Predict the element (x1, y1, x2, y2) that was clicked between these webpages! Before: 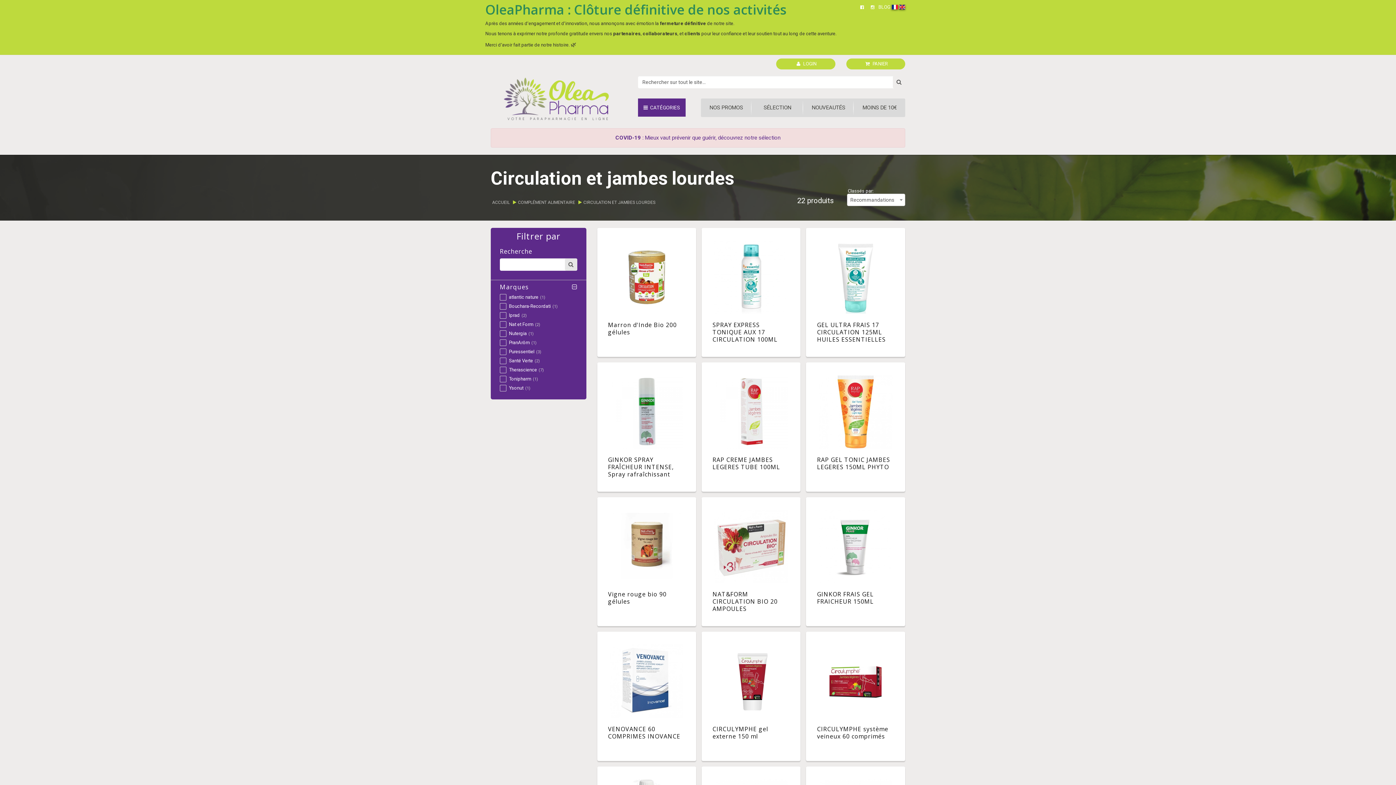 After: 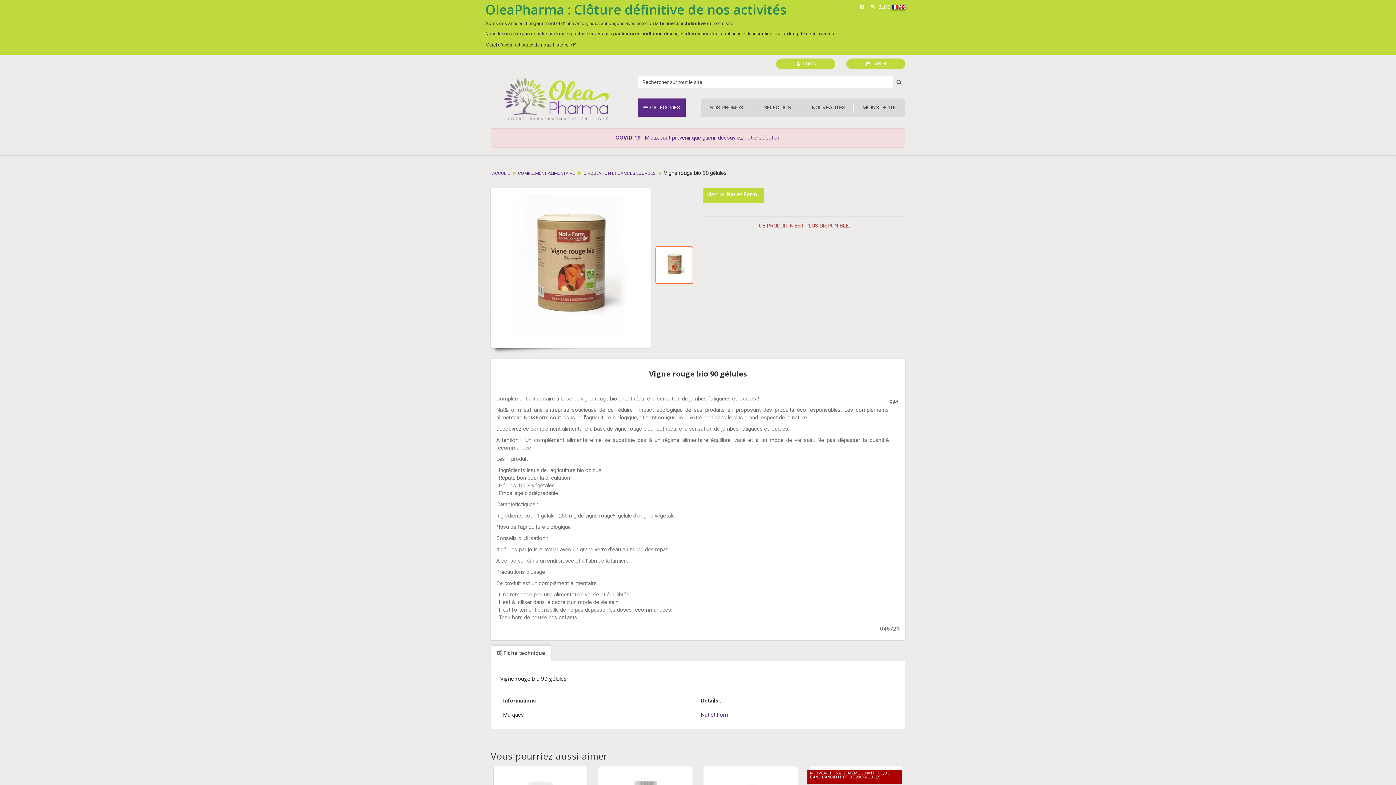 Action: bbox: (597, 497, 696, 626)